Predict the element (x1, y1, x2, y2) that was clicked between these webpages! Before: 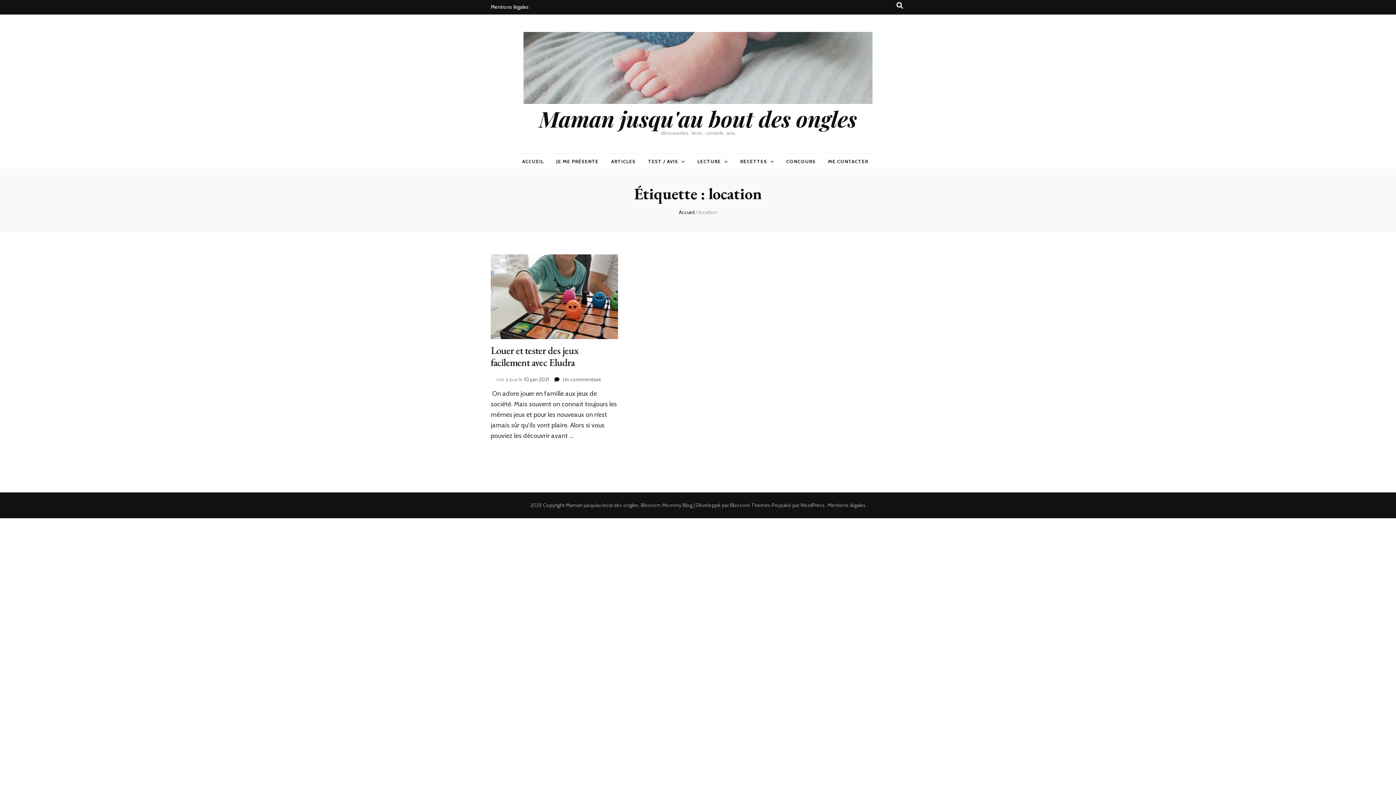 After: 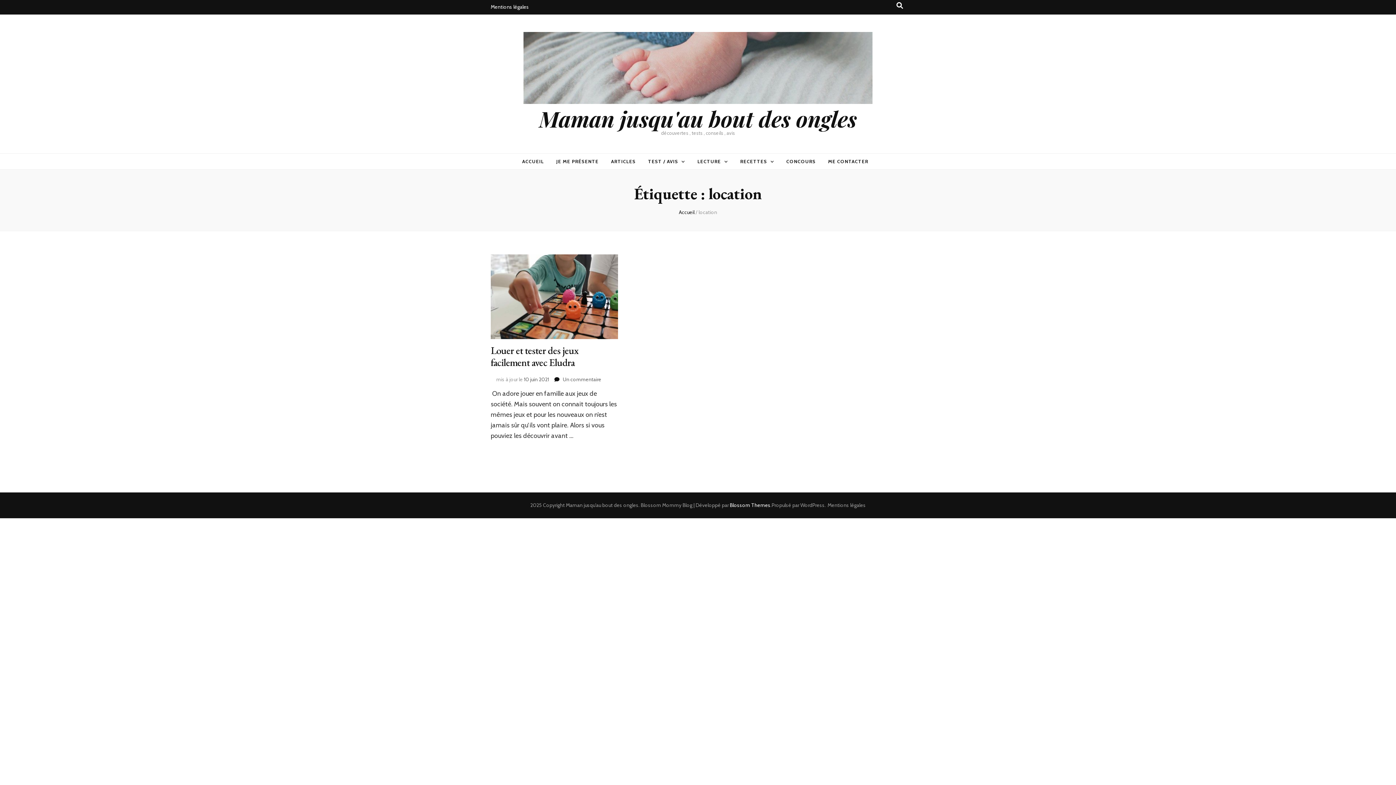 Action: bbox: (730, 502, 770, 508) label: Blossom Themes